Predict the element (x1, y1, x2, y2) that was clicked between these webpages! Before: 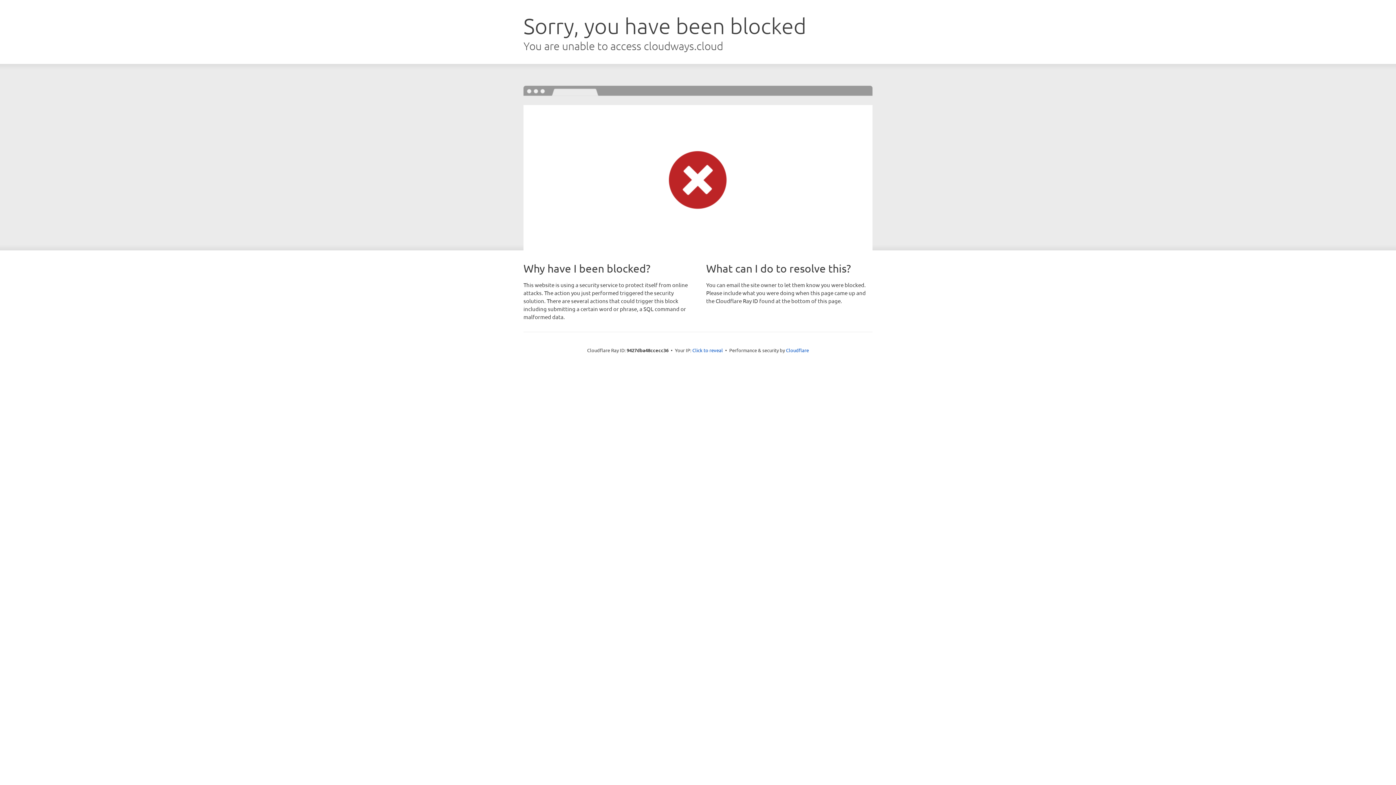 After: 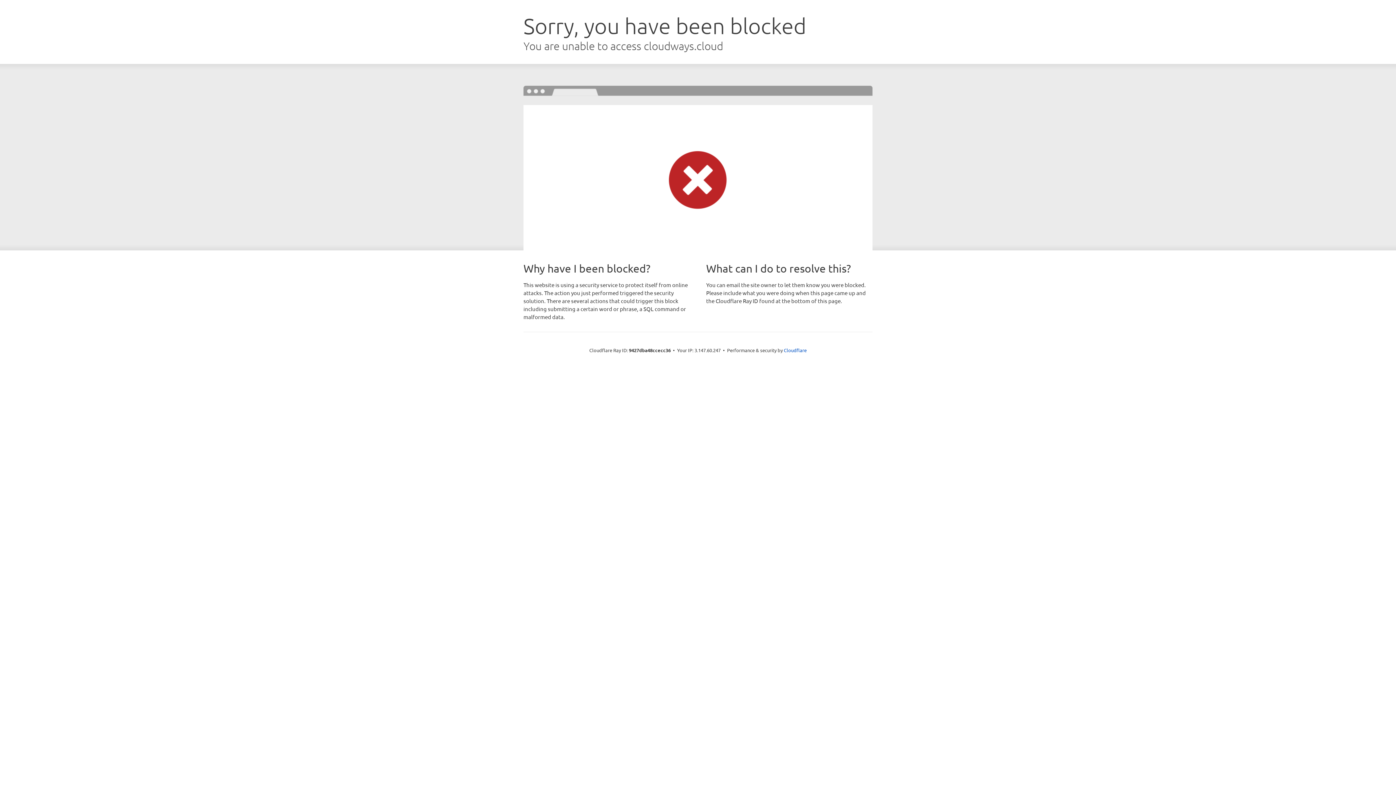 Action: bbox: (692, 346, 723, 353) label: Click to reveal